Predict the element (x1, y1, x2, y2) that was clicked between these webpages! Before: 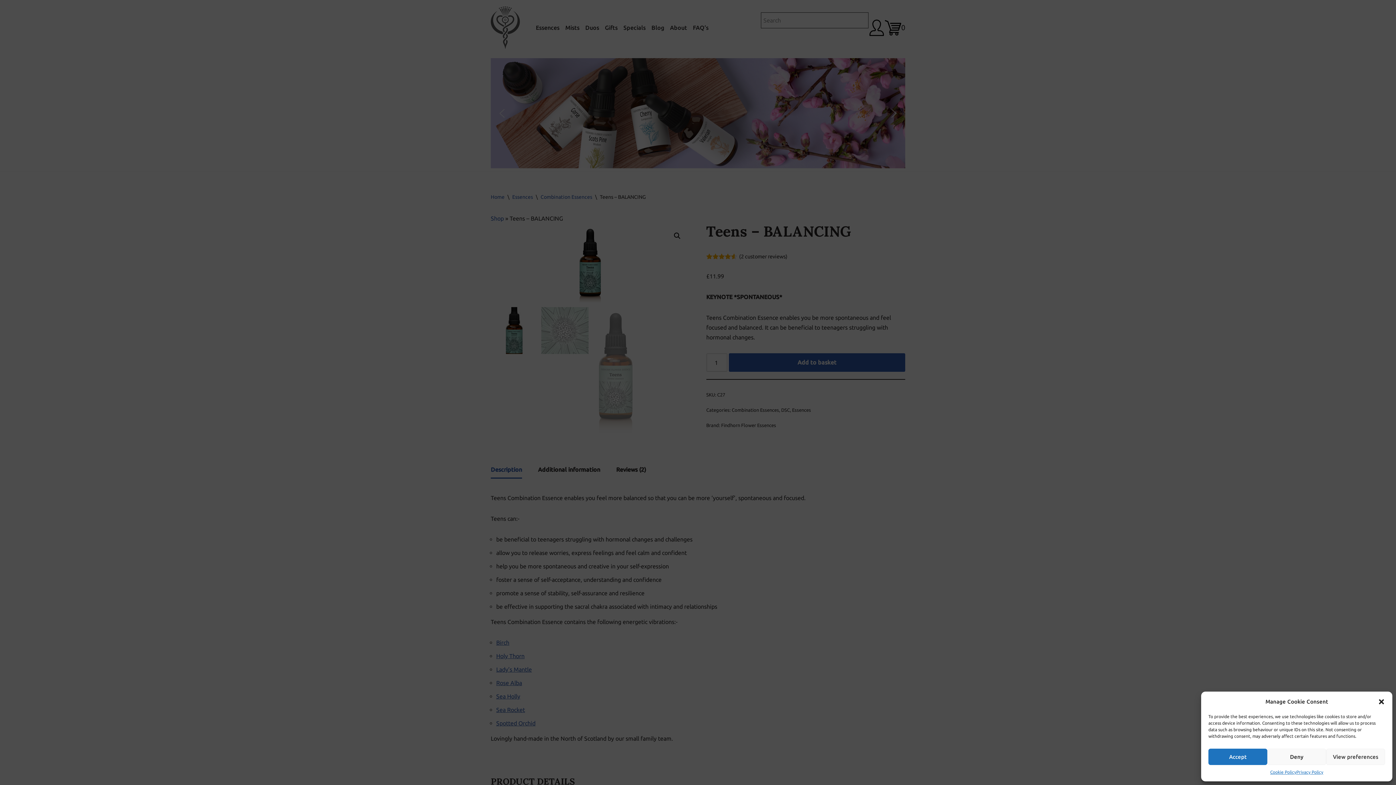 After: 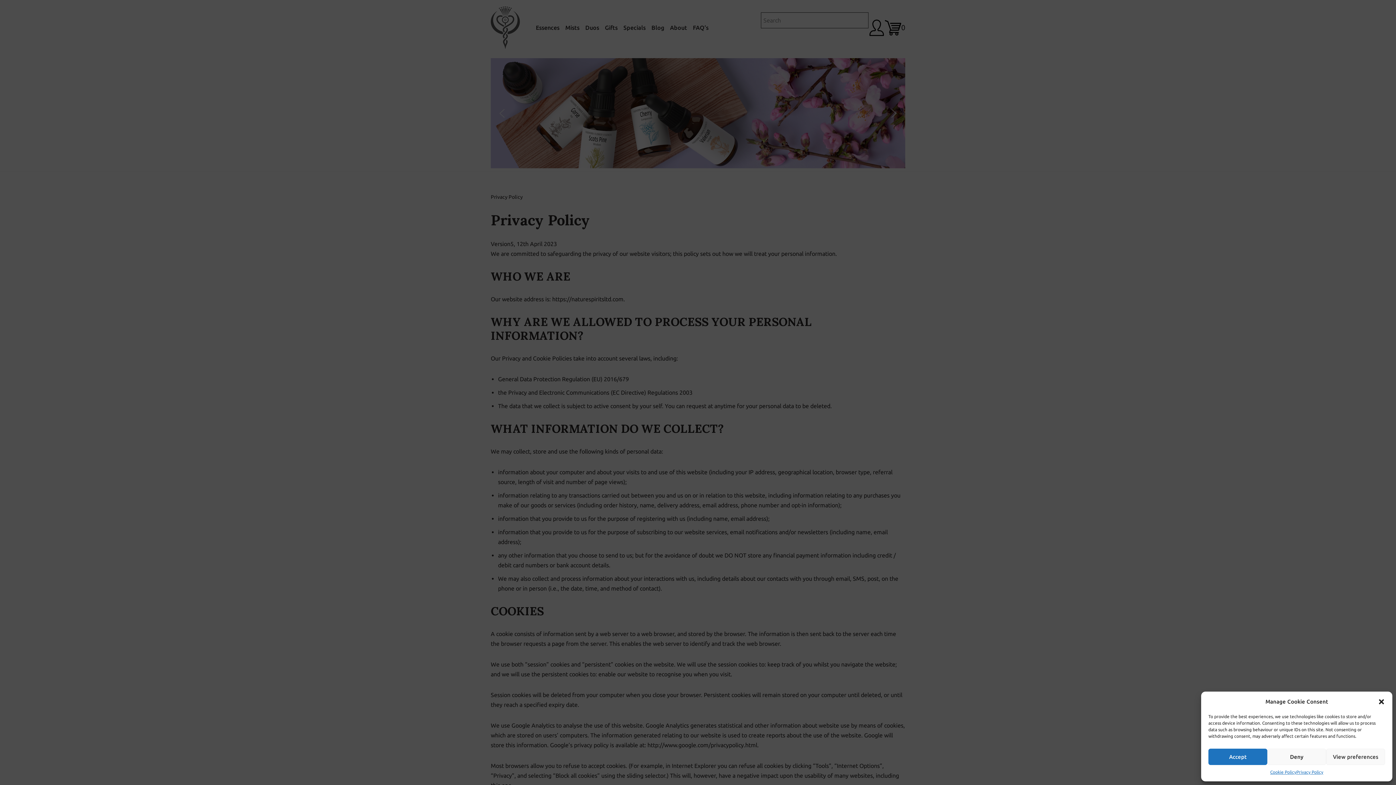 Action: label: Privacy Policy bbox: (1296, 769, 1323, 776)